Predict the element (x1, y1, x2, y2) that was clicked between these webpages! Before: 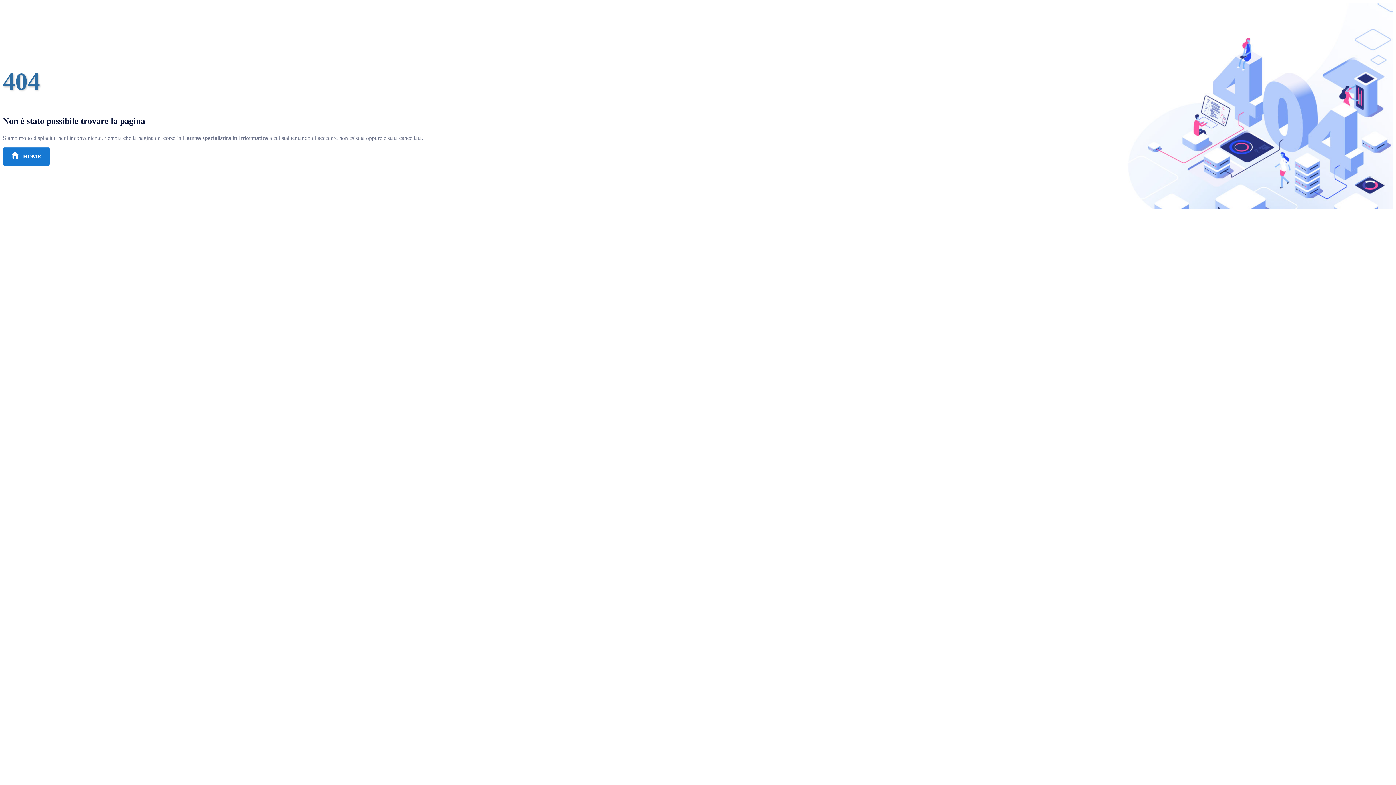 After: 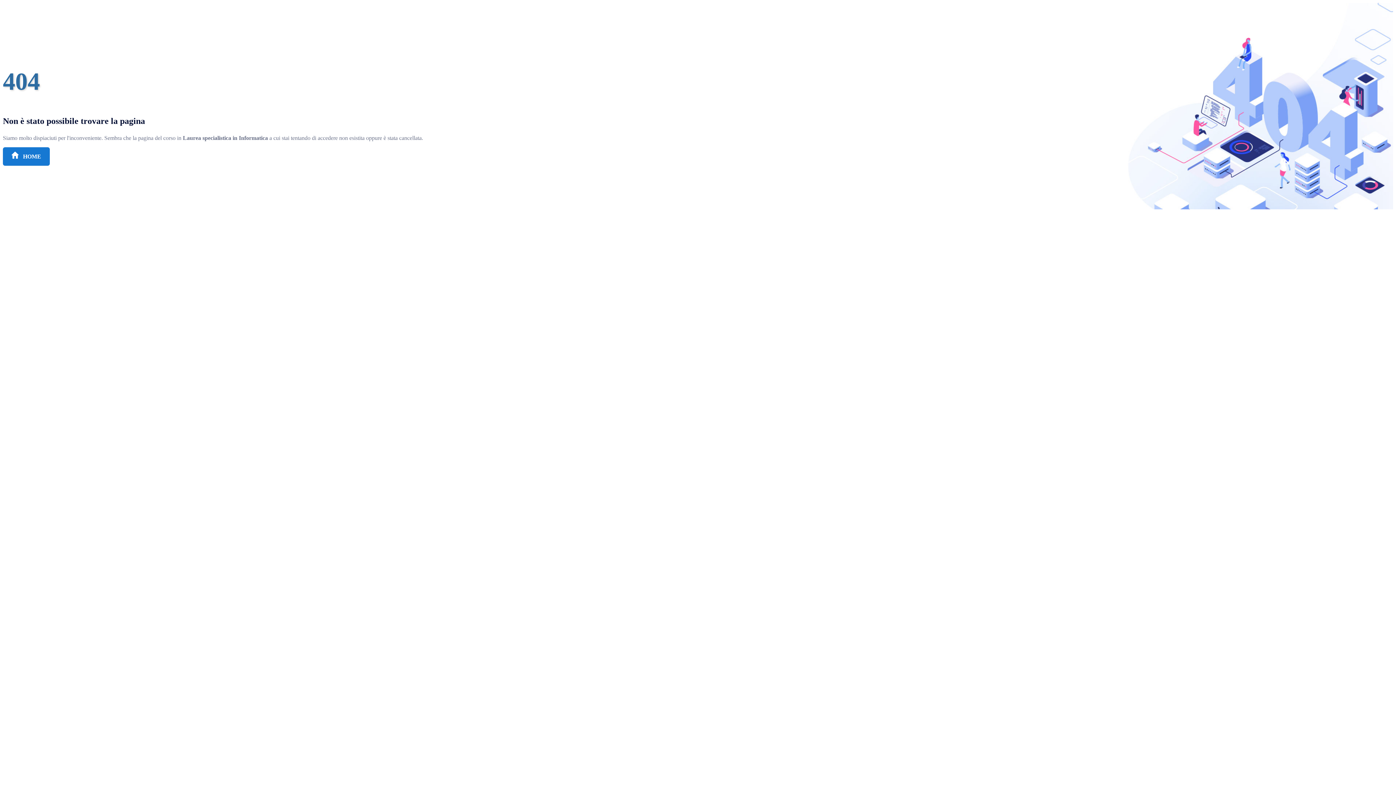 Action: bbox: (2, 147, 49, 165) label:  HOME